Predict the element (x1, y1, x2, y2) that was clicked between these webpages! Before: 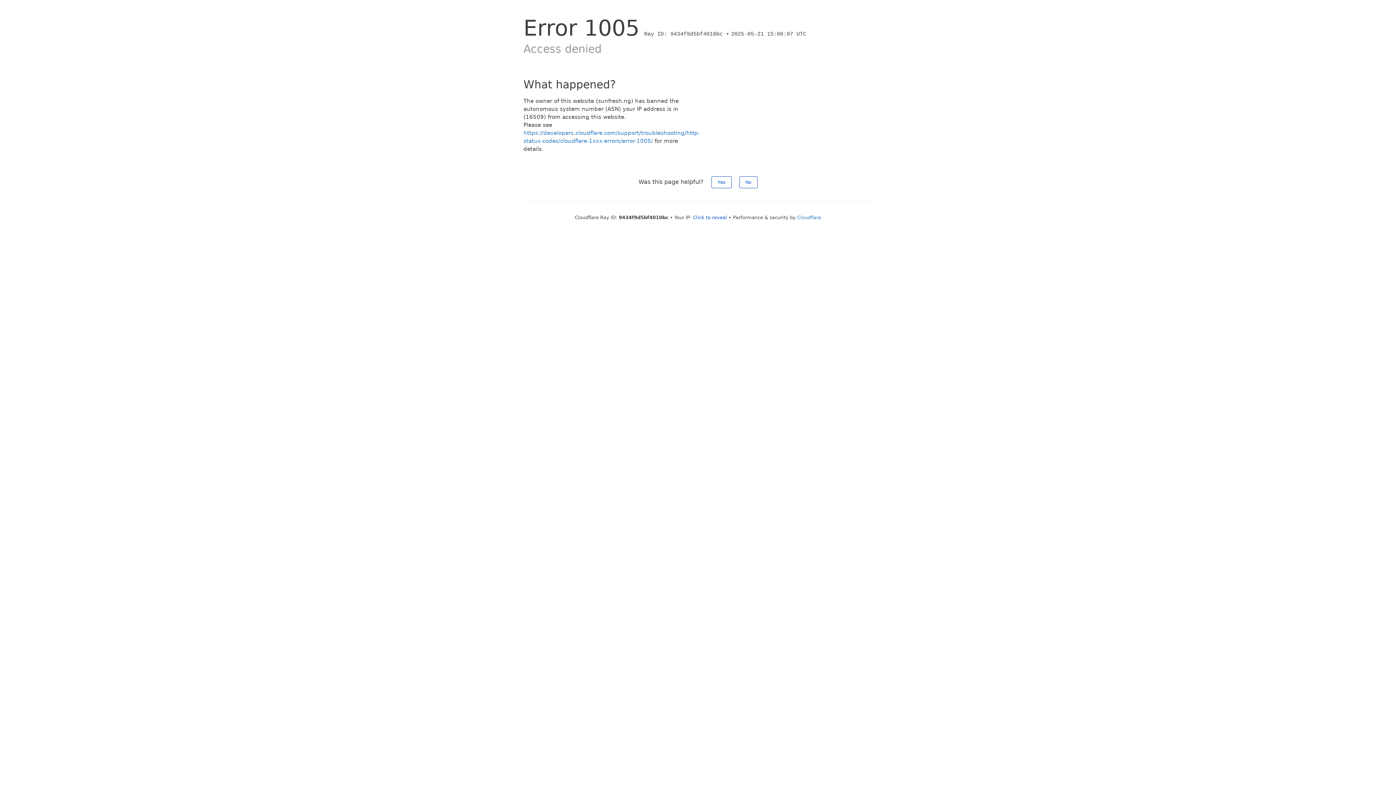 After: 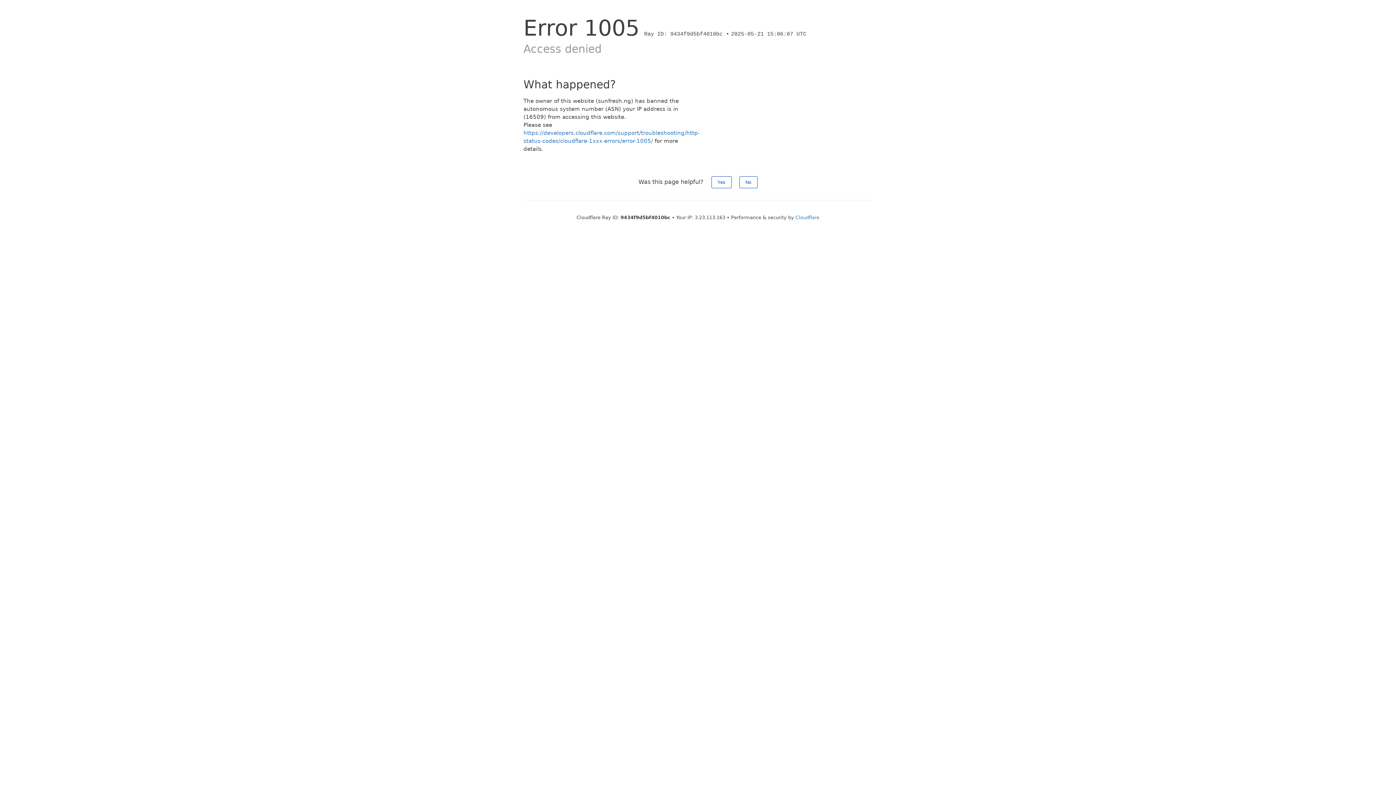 Action: label: Click to reveal bbox: (693, 214, 727, 220)